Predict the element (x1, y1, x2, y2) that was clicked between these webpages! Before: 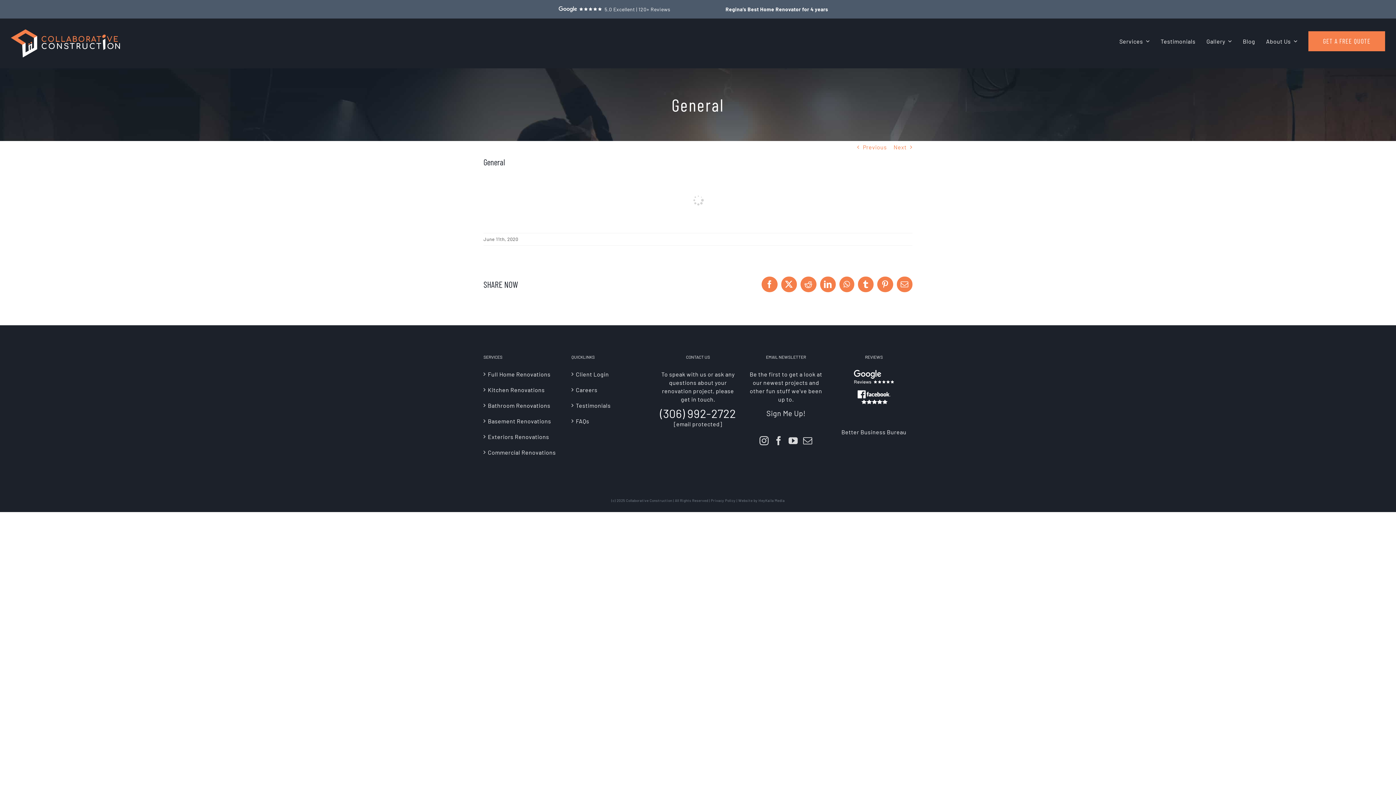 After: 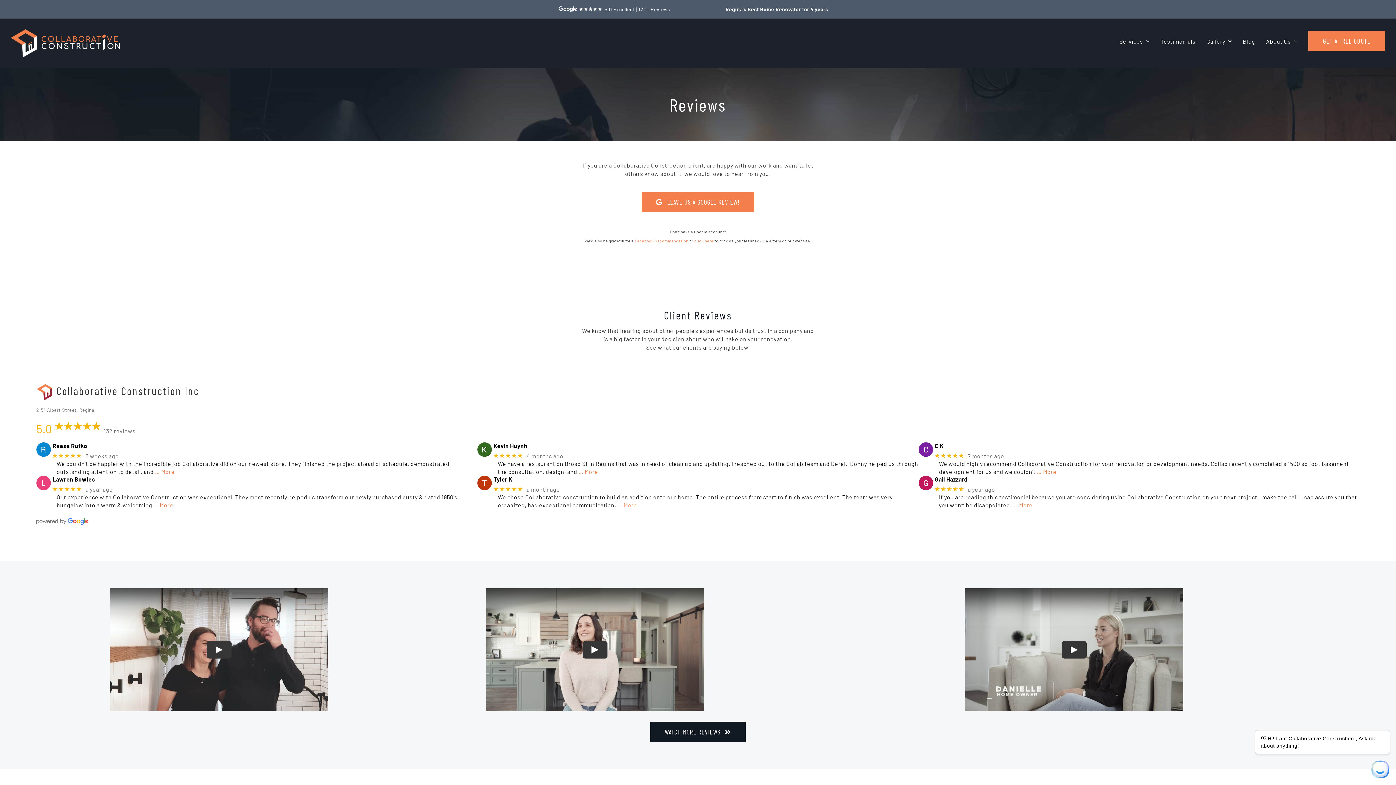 Action: bbox: (725, 6, 828, 12) label: Regina’s Best Home Renovator for 4 years